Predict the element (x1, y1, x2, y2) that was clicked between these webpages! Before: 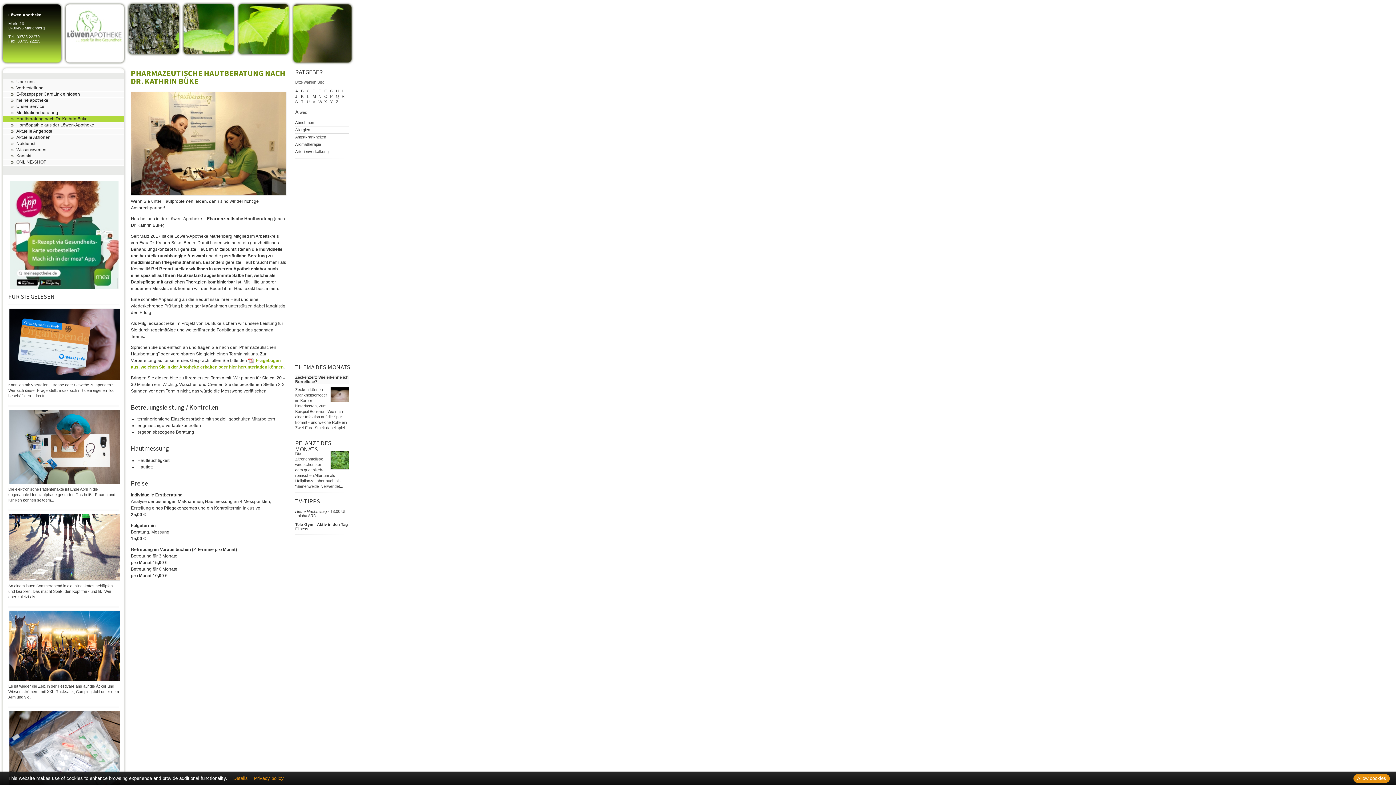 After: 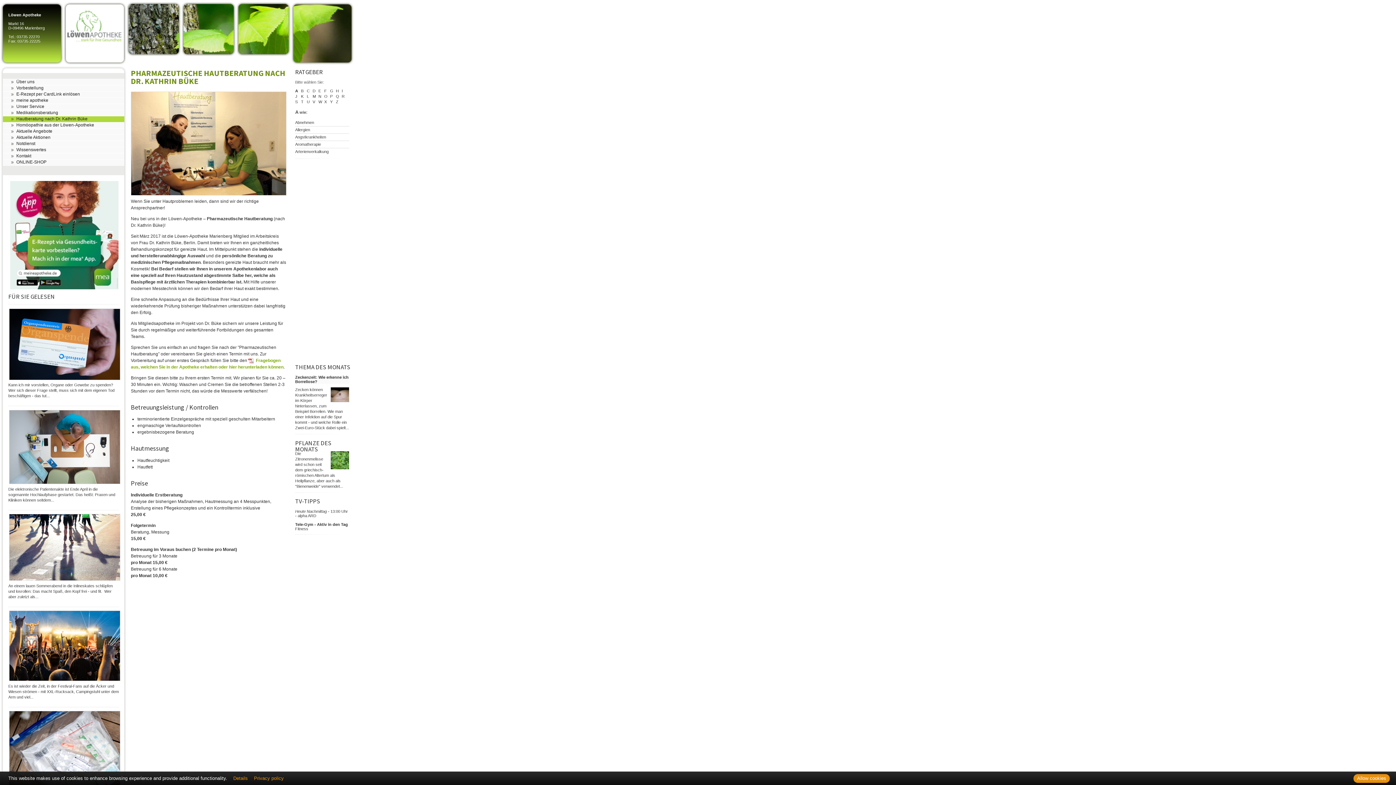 Action: bbox: (295, 88, 298, 93) label: A